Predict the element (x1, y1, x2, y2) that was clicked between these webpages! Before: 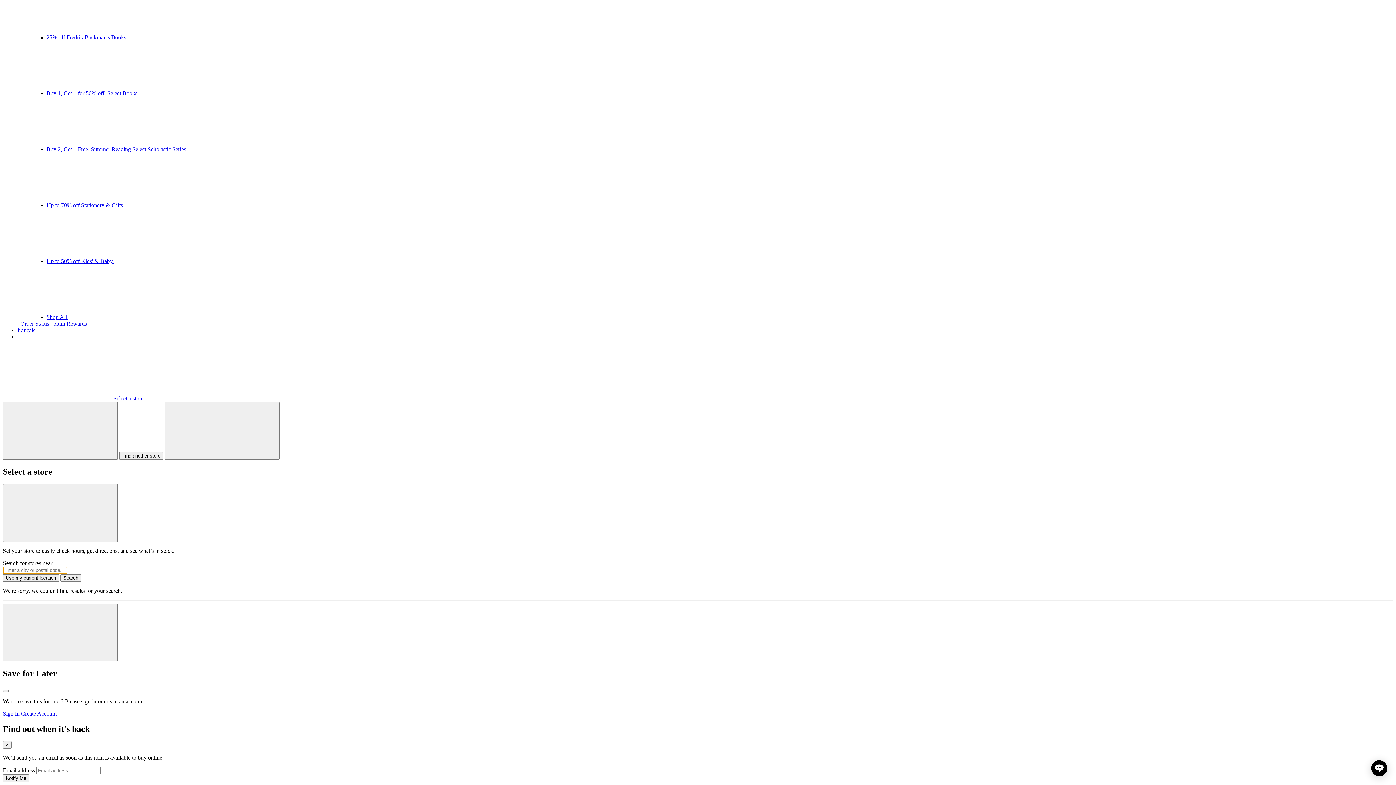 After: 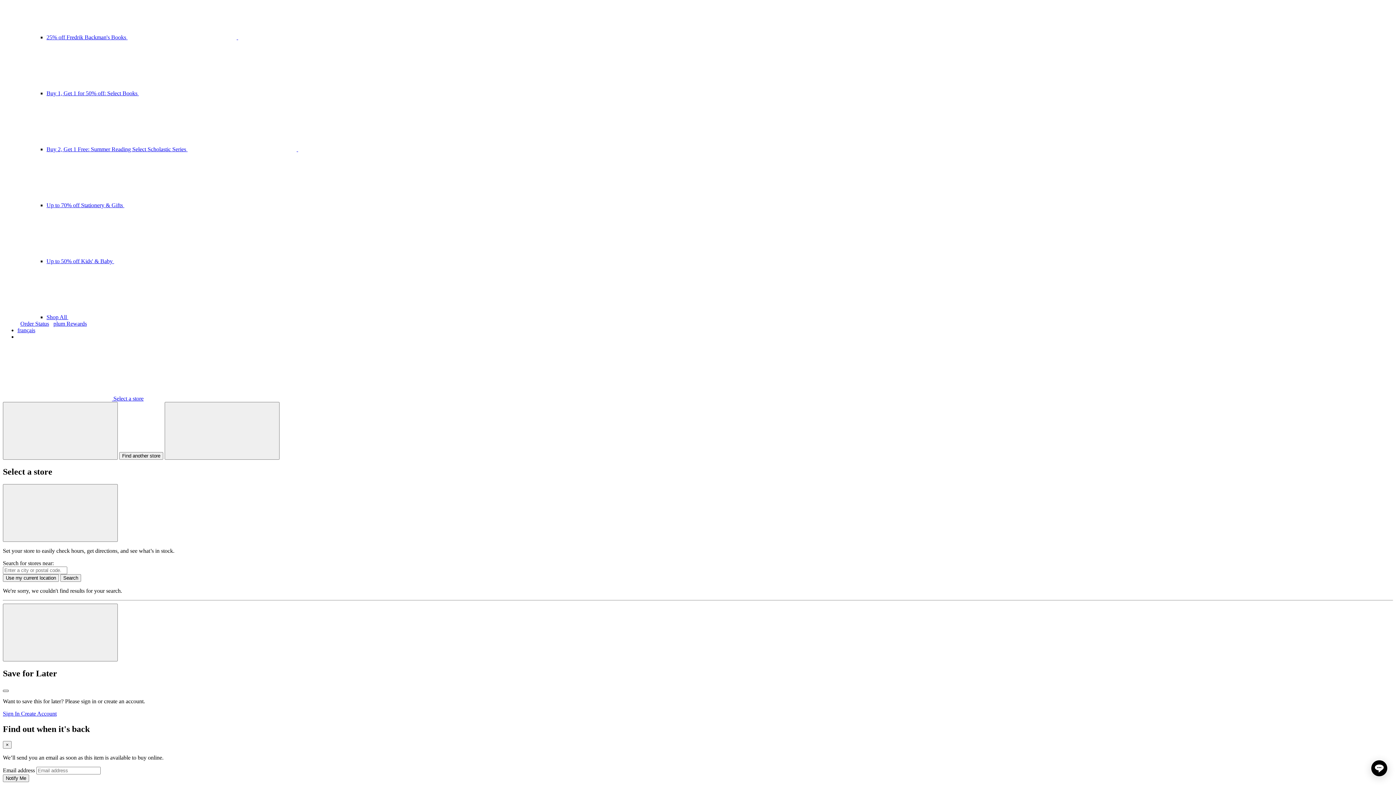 Action: label: Close bbox: (2, 690, 8, 692)